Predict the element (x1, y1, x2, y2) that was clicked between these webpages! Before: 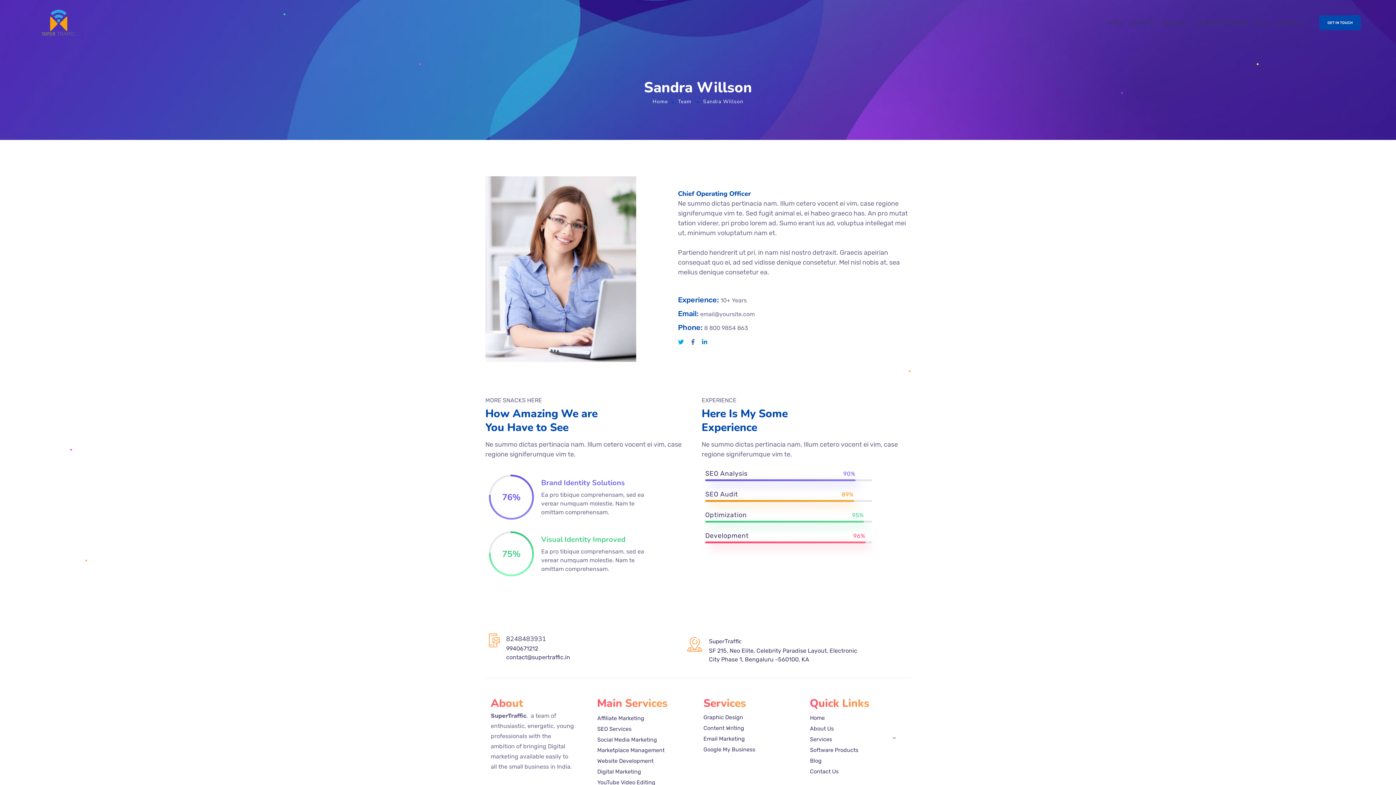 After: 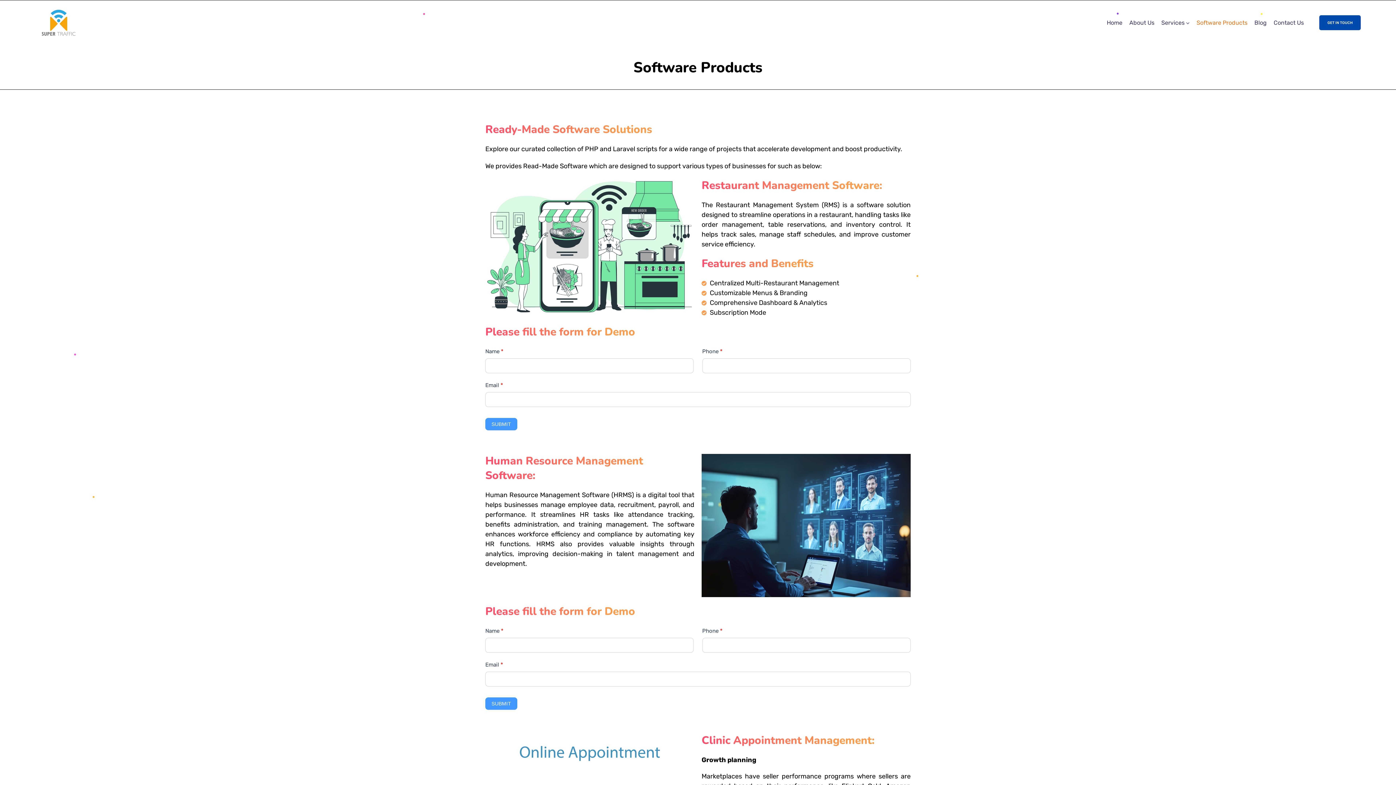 Action: bbox: (1196, 8, 1247, 37) label: Software Products